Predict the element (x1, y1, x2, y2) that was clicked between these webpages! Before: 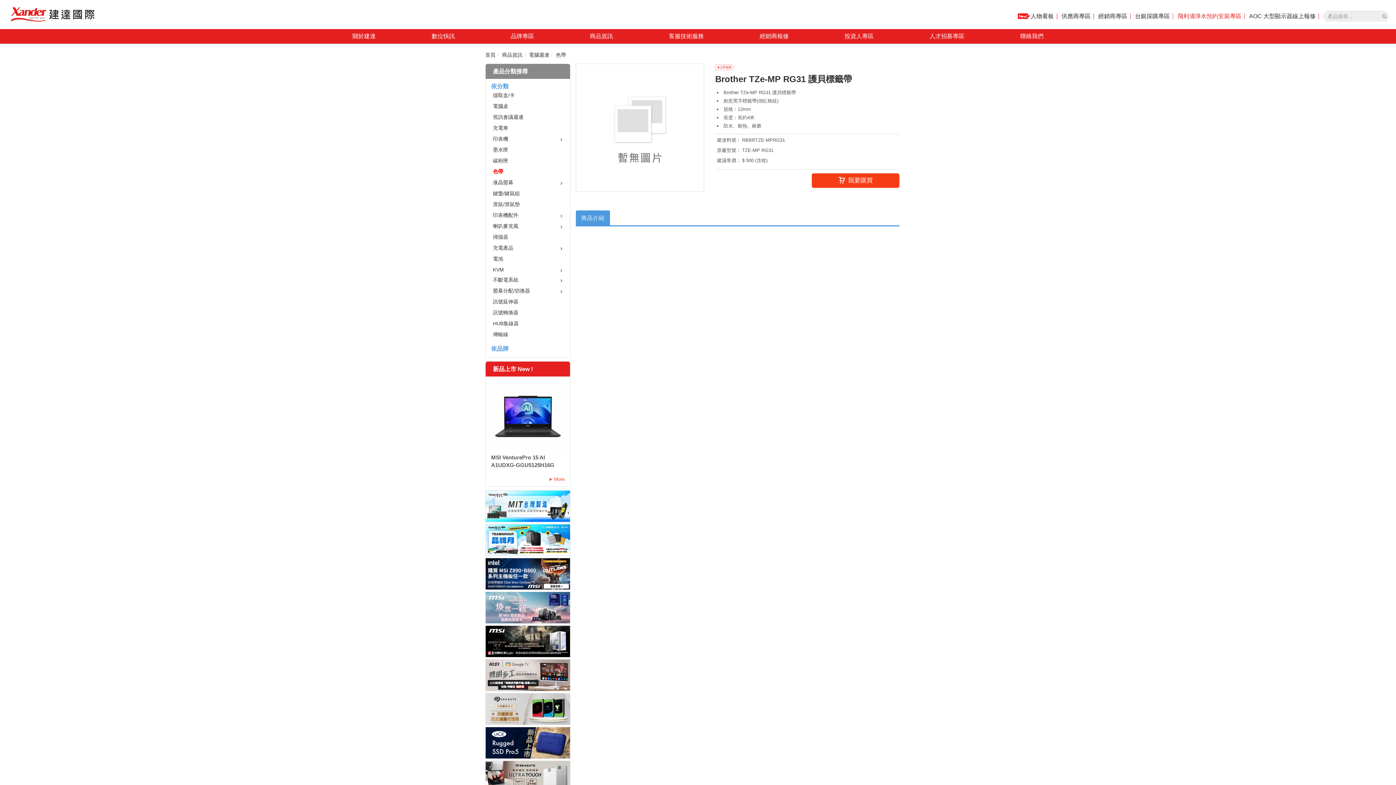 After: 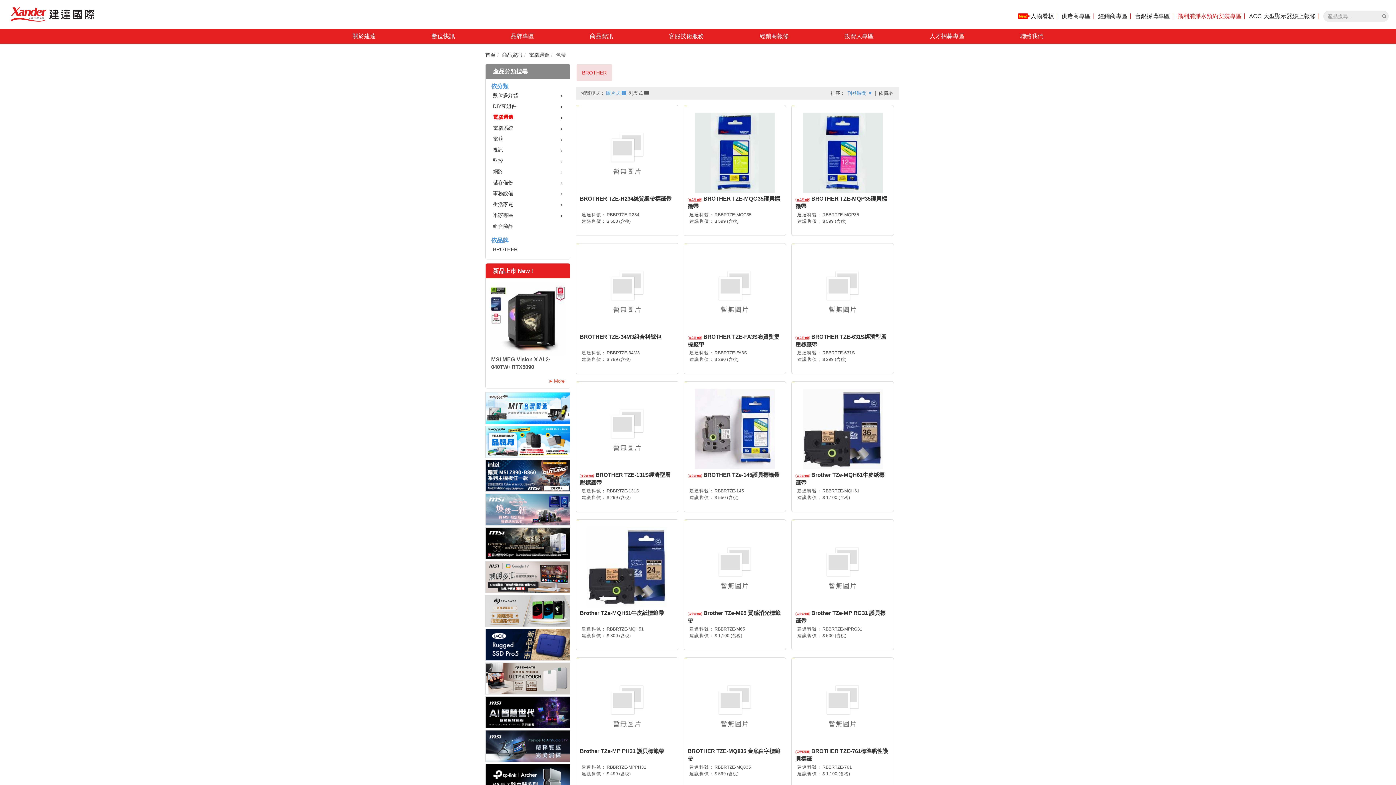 Action: bbox: (556, 52, 566, 57) label: 色帶